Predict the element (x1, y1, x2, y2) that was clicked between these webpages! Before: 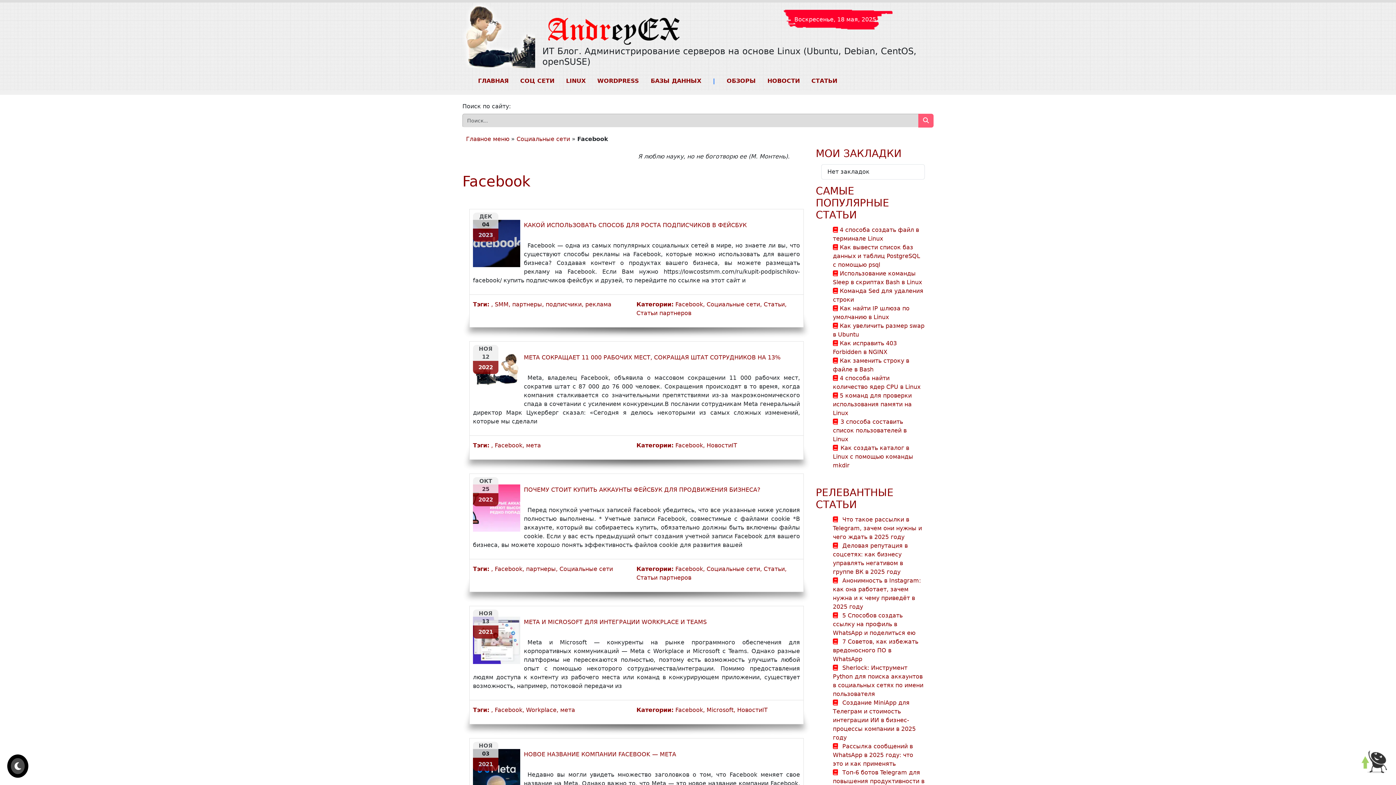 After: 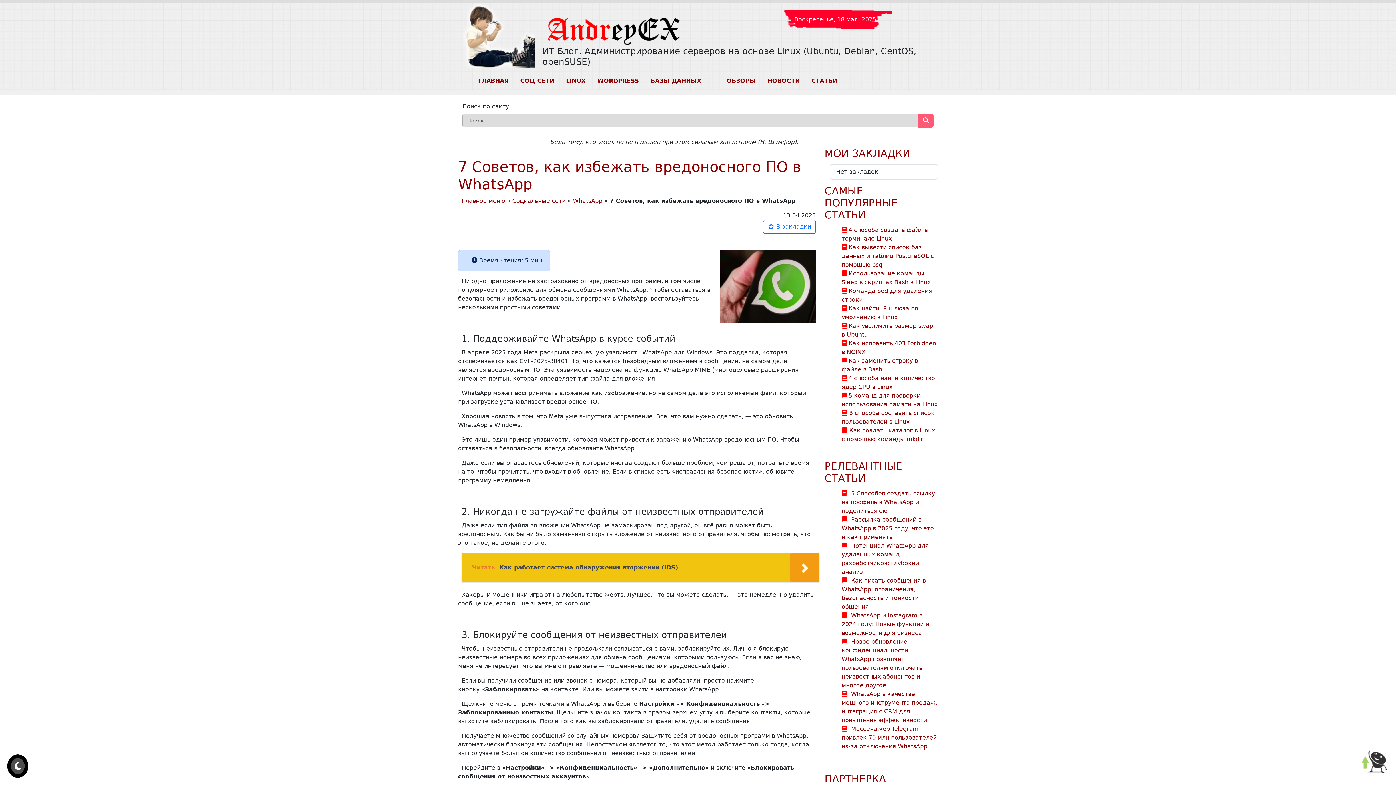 Action: bbox: (833, 636, 918, 665) label: 7 Советов, как избежать вредоносного ПО в WhatsApp